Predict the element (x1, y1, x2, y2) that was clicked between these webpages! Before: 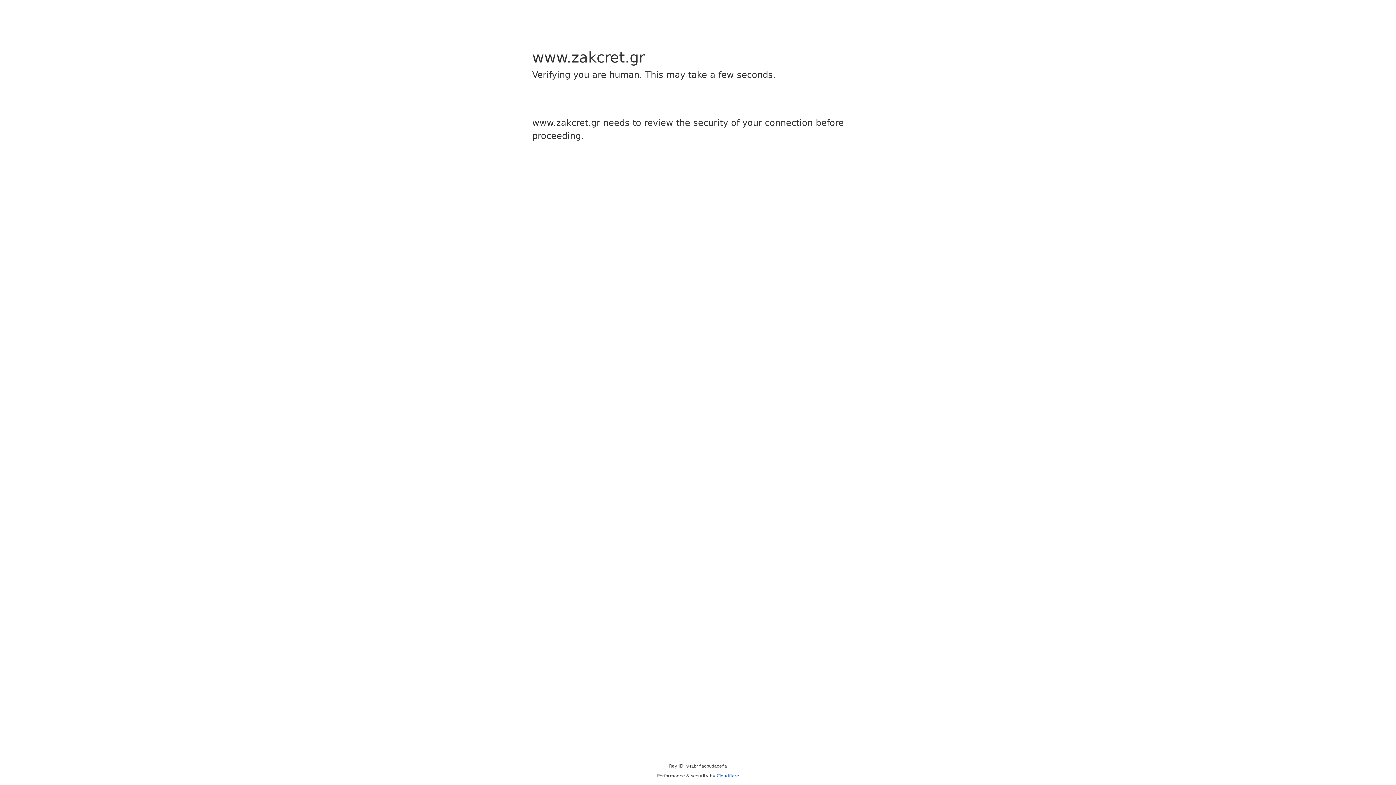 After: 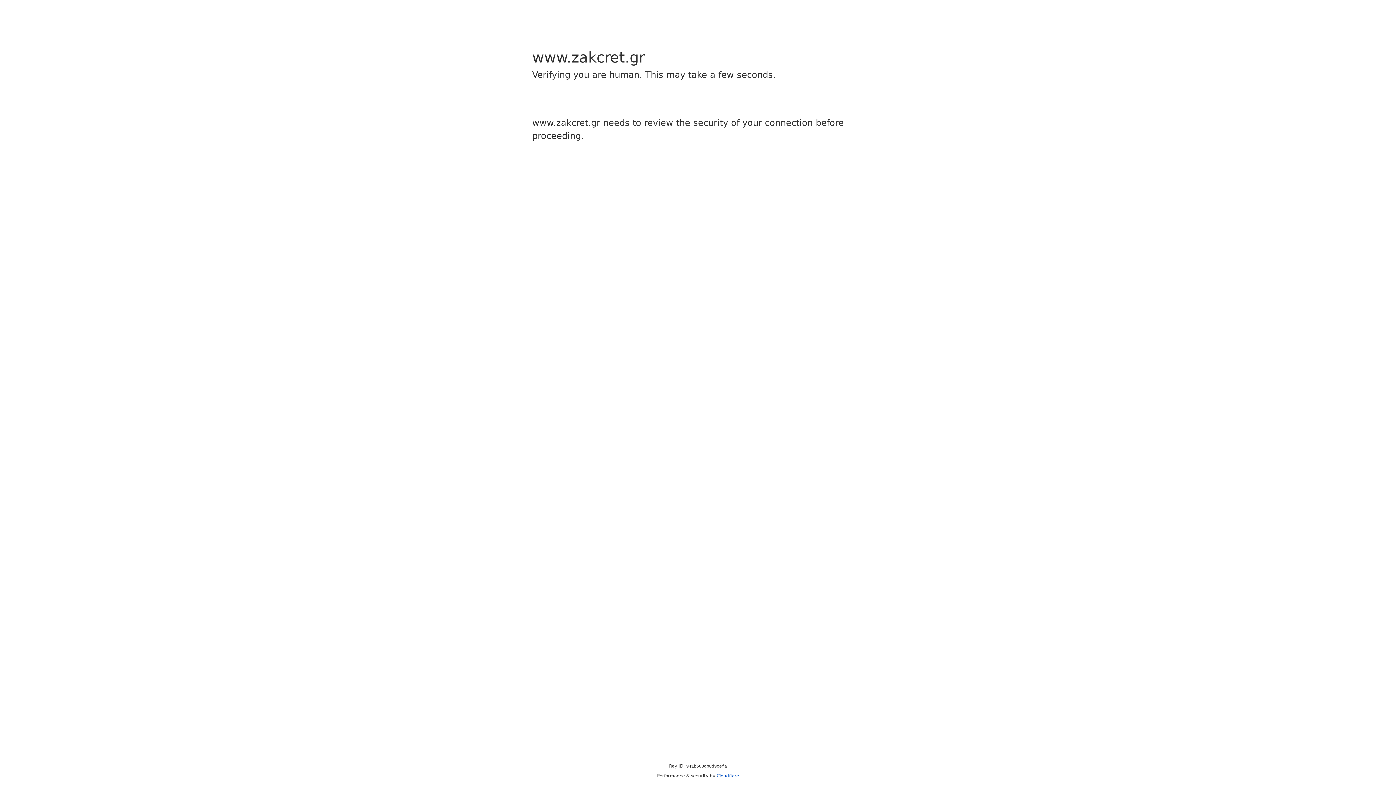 Action: label: Cloudflare bbox: (716, 773, 739, 778)